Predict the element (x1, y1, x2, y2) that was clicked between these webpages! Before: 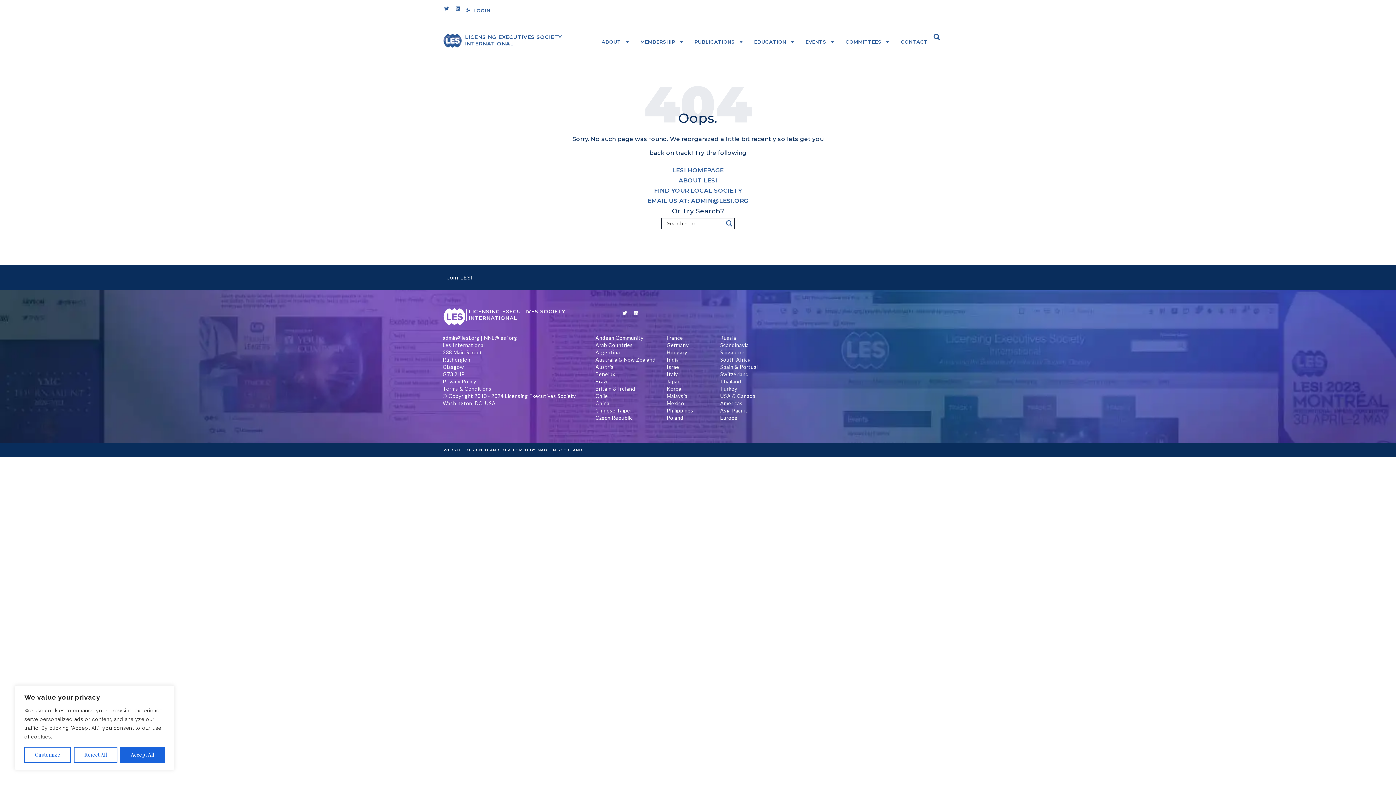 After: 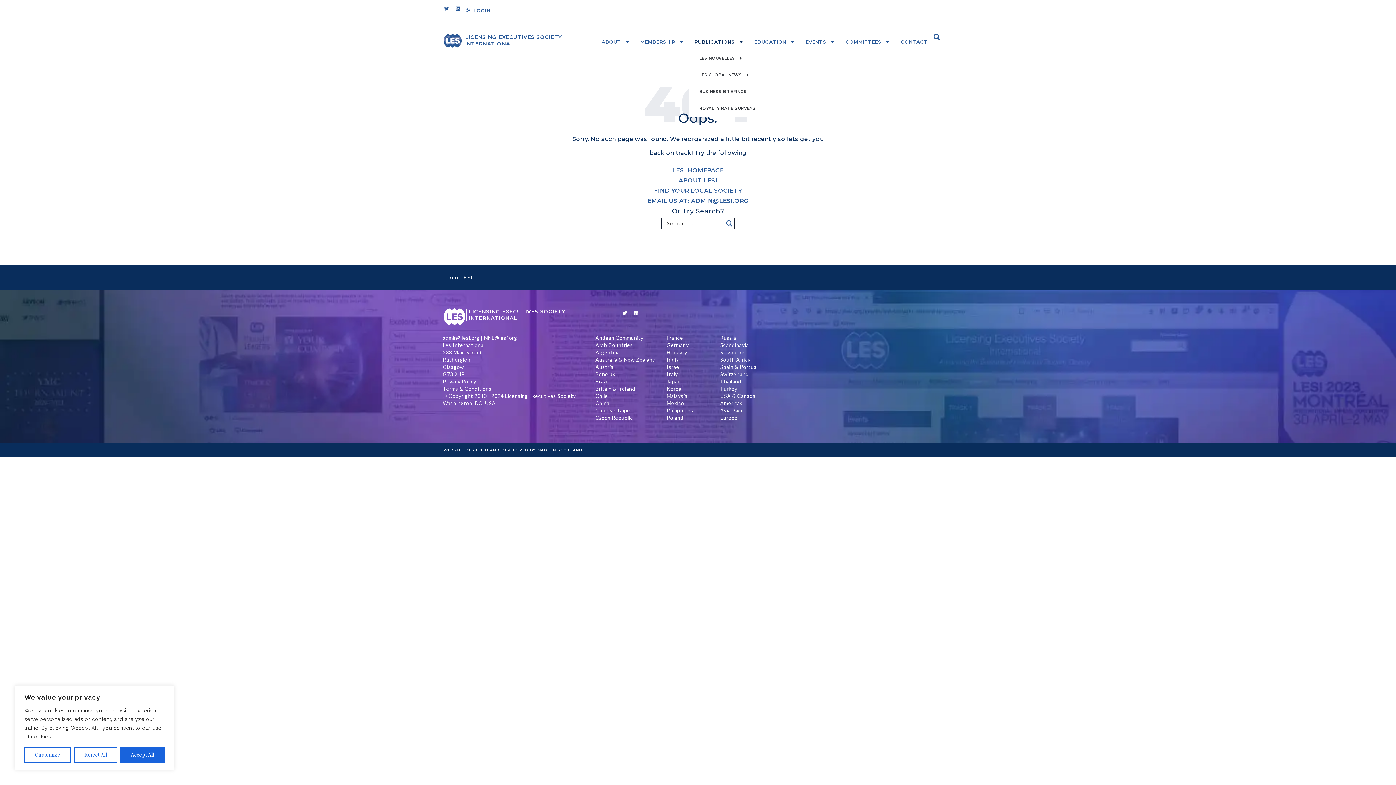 Action: bbox: (689, 33, 748, 49) label: PUBLICATIONS